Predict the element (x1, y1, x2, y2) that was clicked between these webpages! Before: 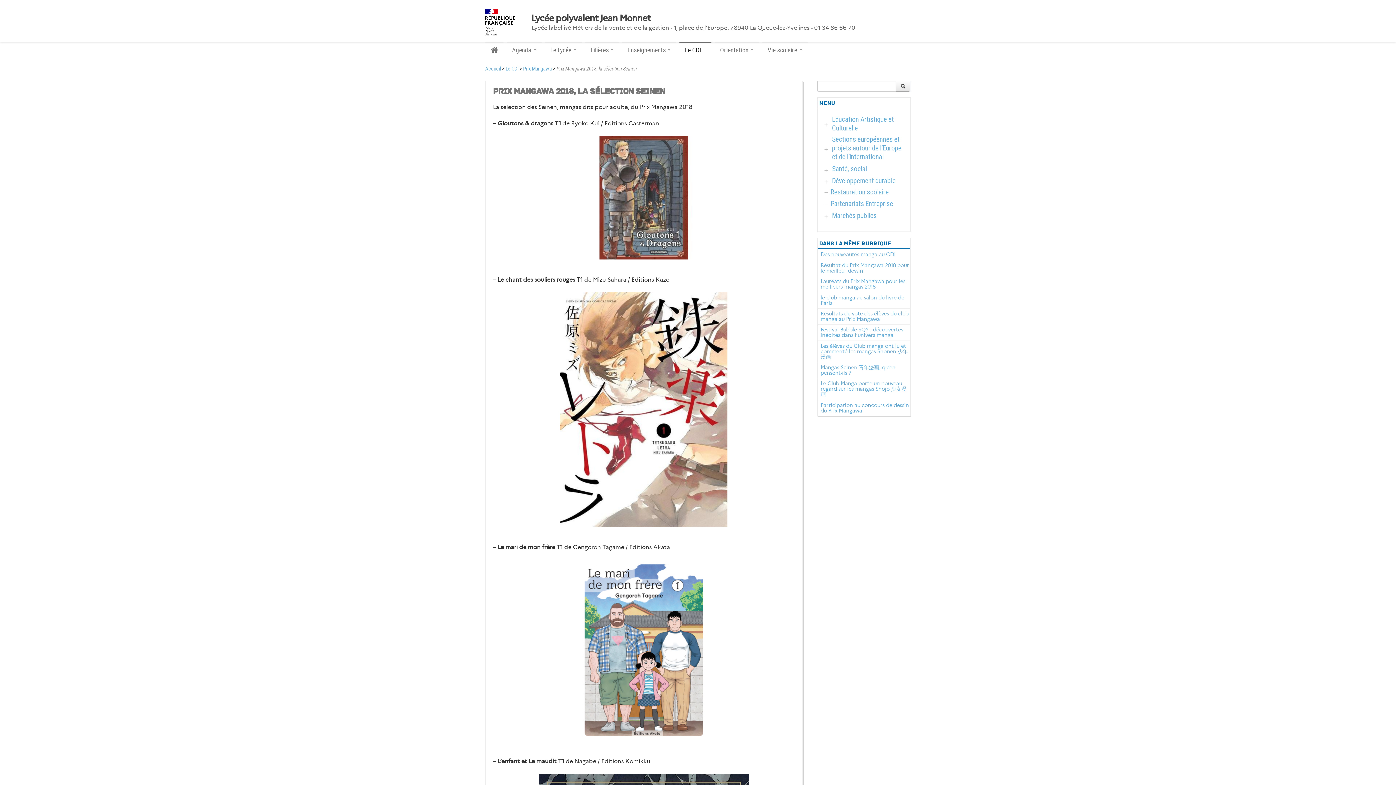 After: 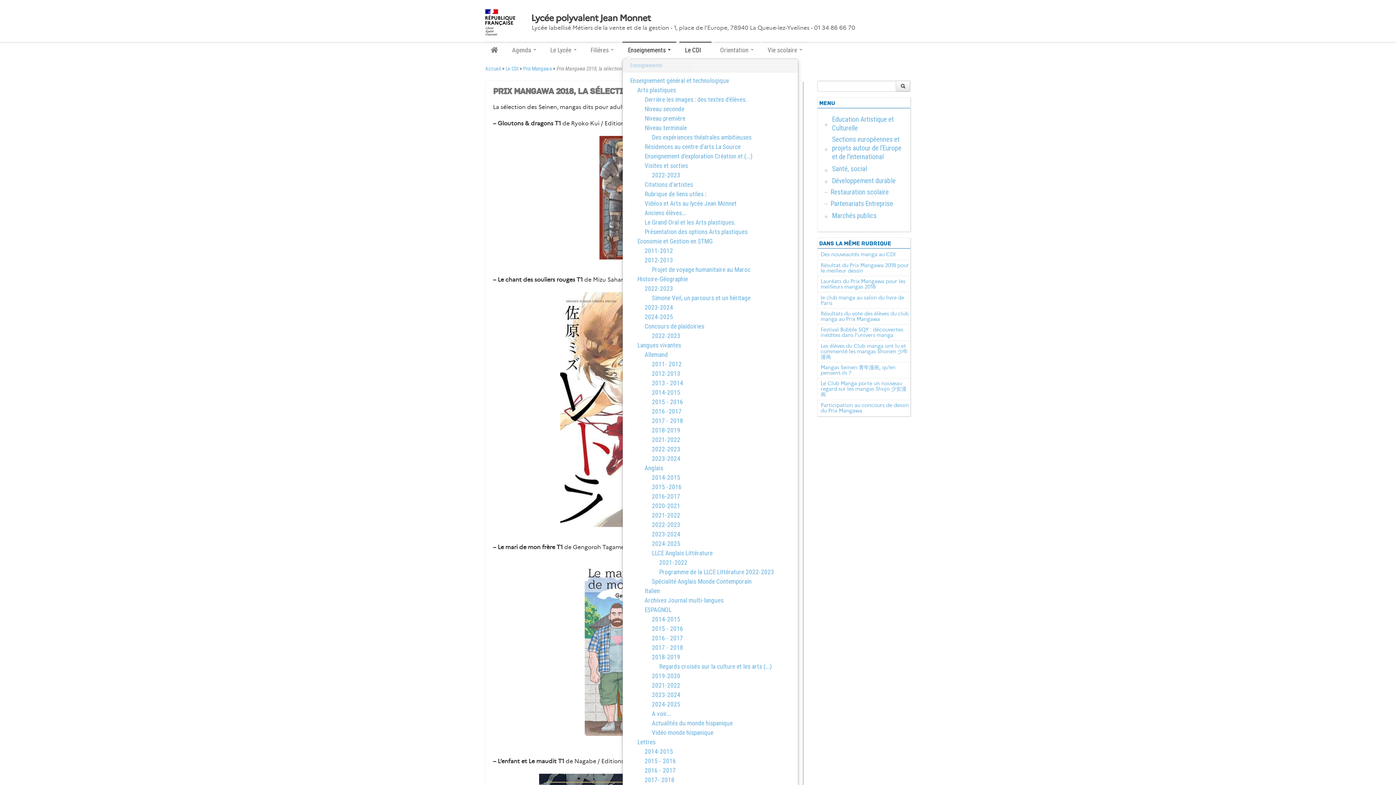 Action: bbox: (622, 41, 676, 57) label: Enseignements 